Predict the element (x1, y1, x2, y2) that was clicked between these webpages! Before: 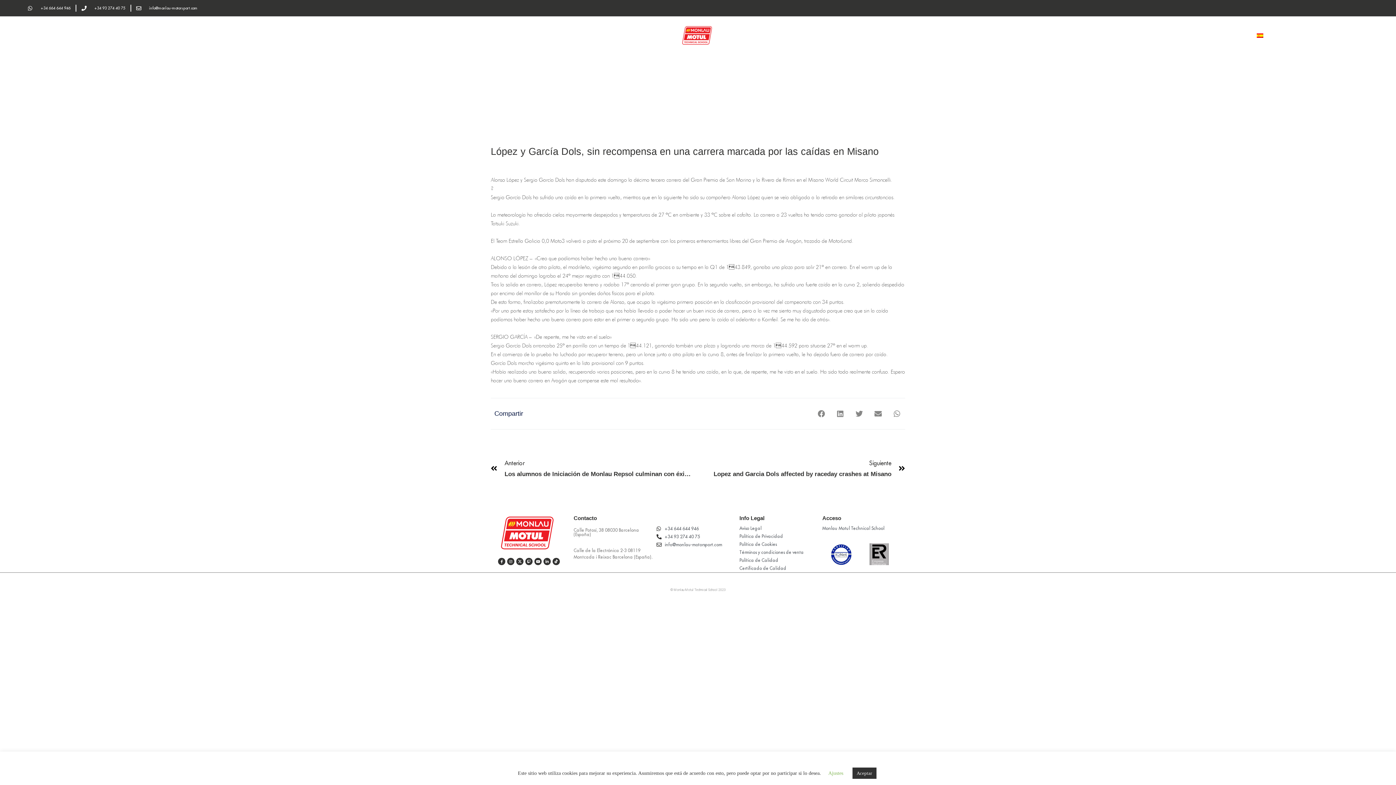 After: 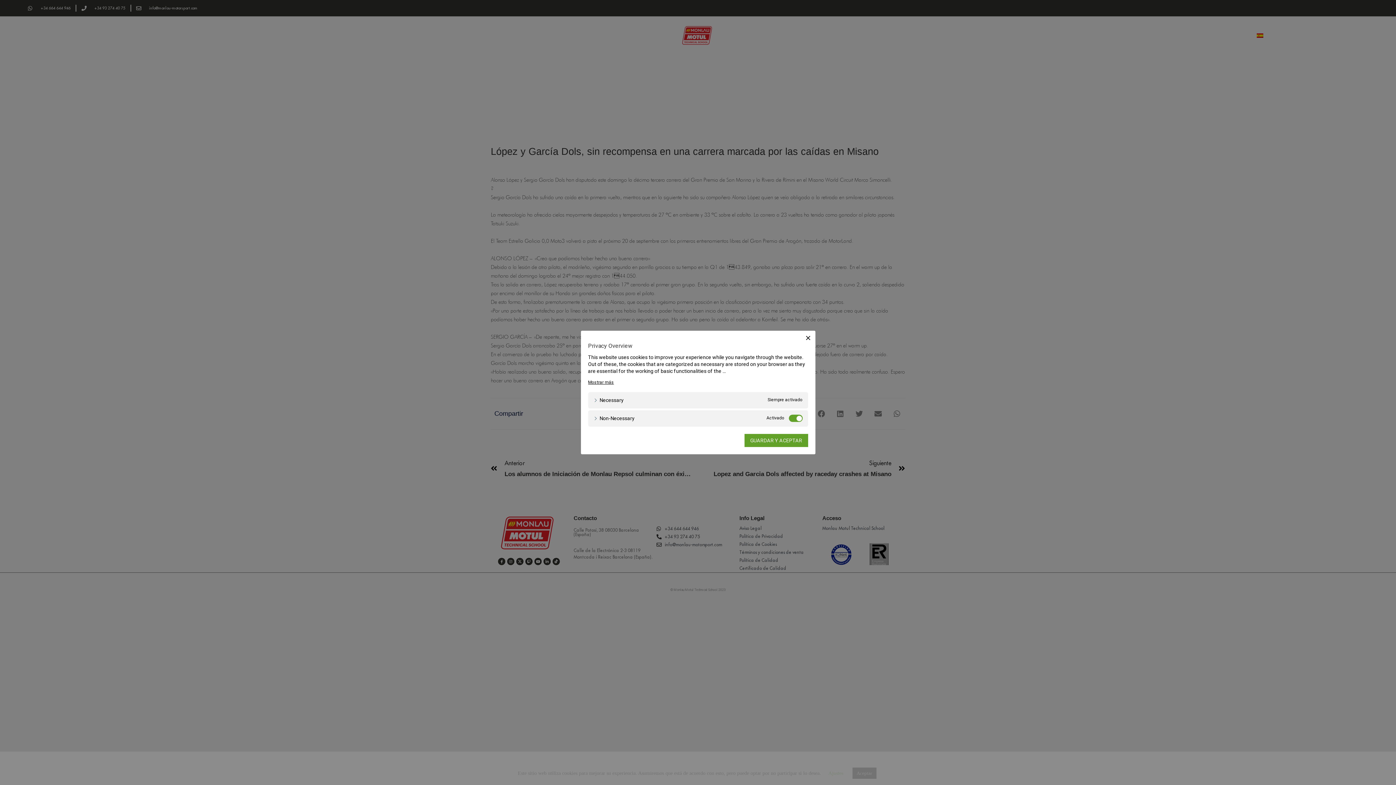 Action: bbox: (828, 770, 843, 776) label: Ajustes